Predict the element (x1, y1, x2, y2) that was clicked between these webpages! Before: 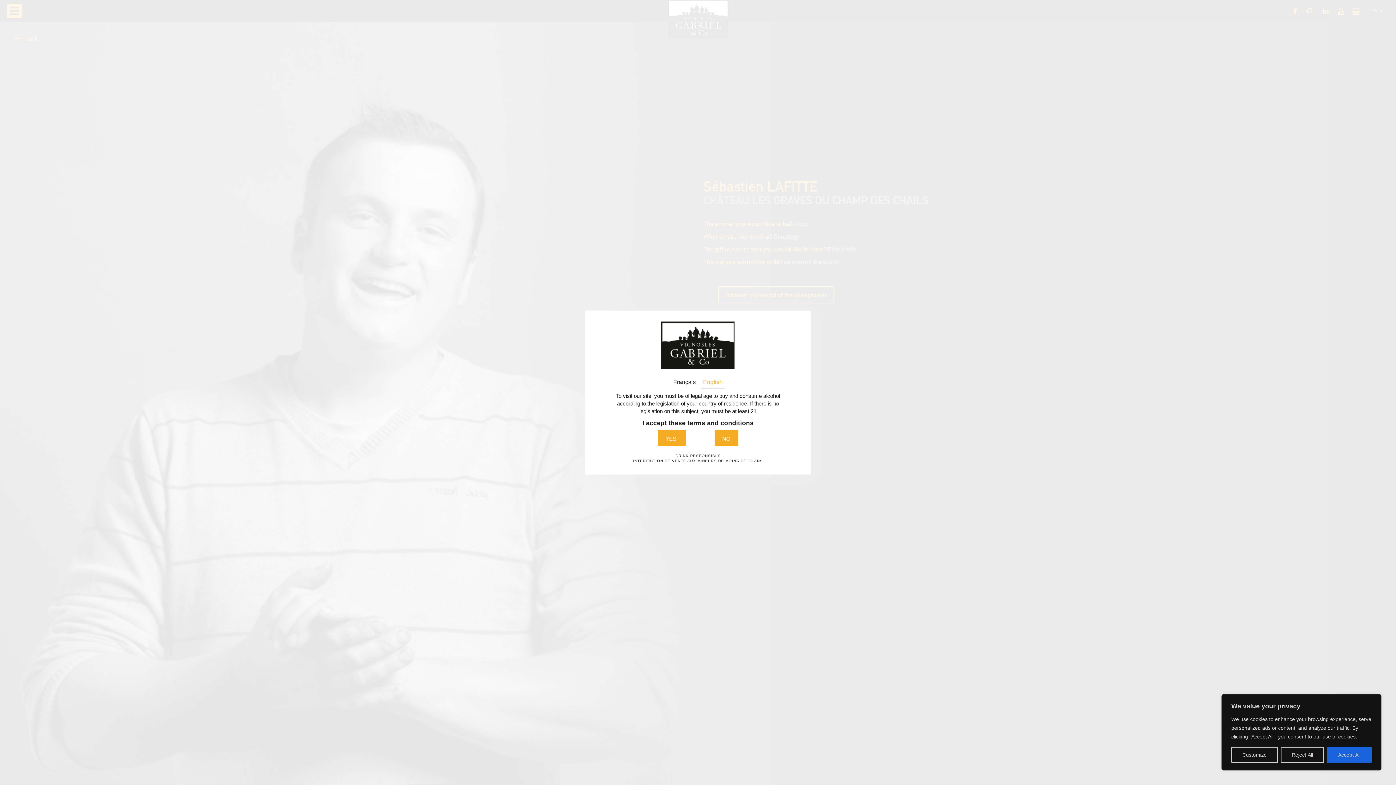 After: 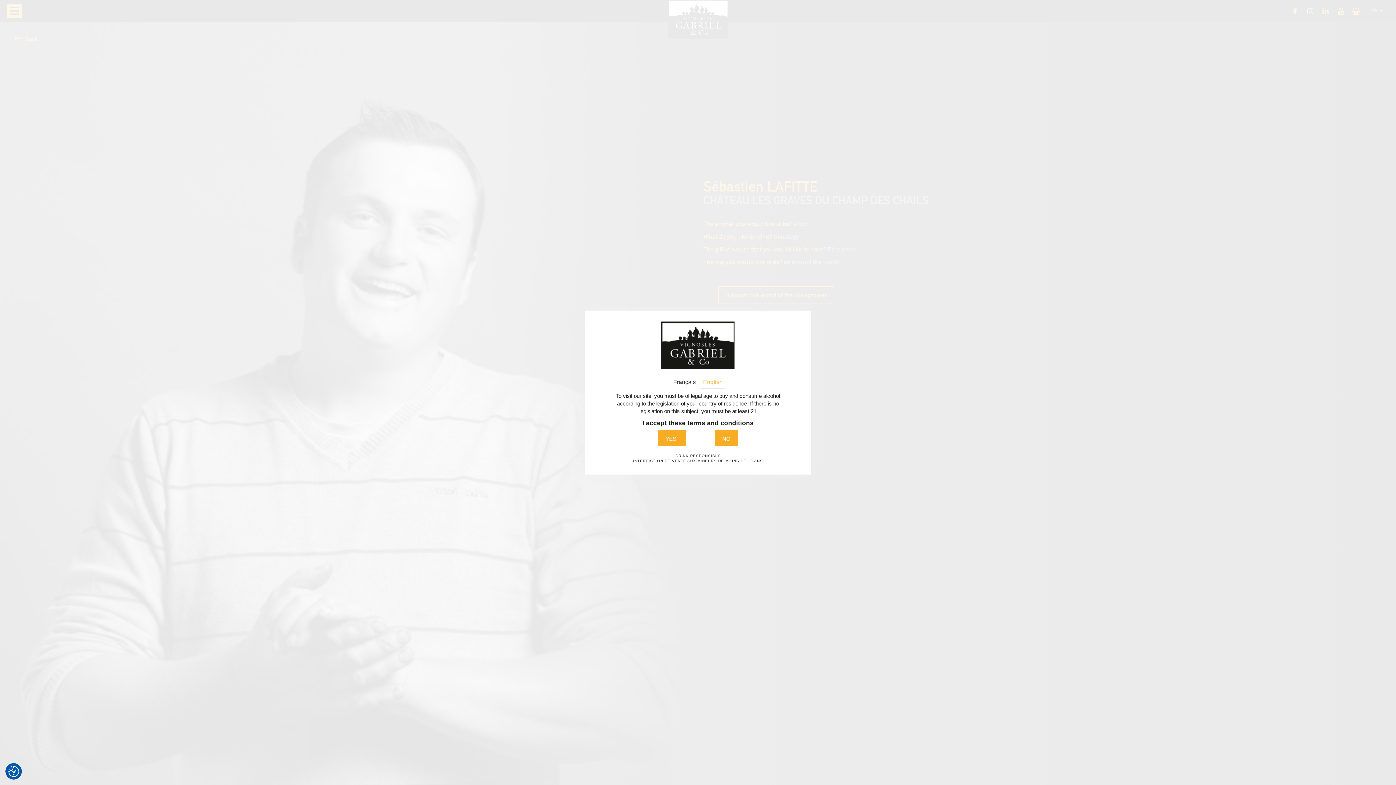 Action: label: Accept All bbox: (1327, 747, 1372, 763)